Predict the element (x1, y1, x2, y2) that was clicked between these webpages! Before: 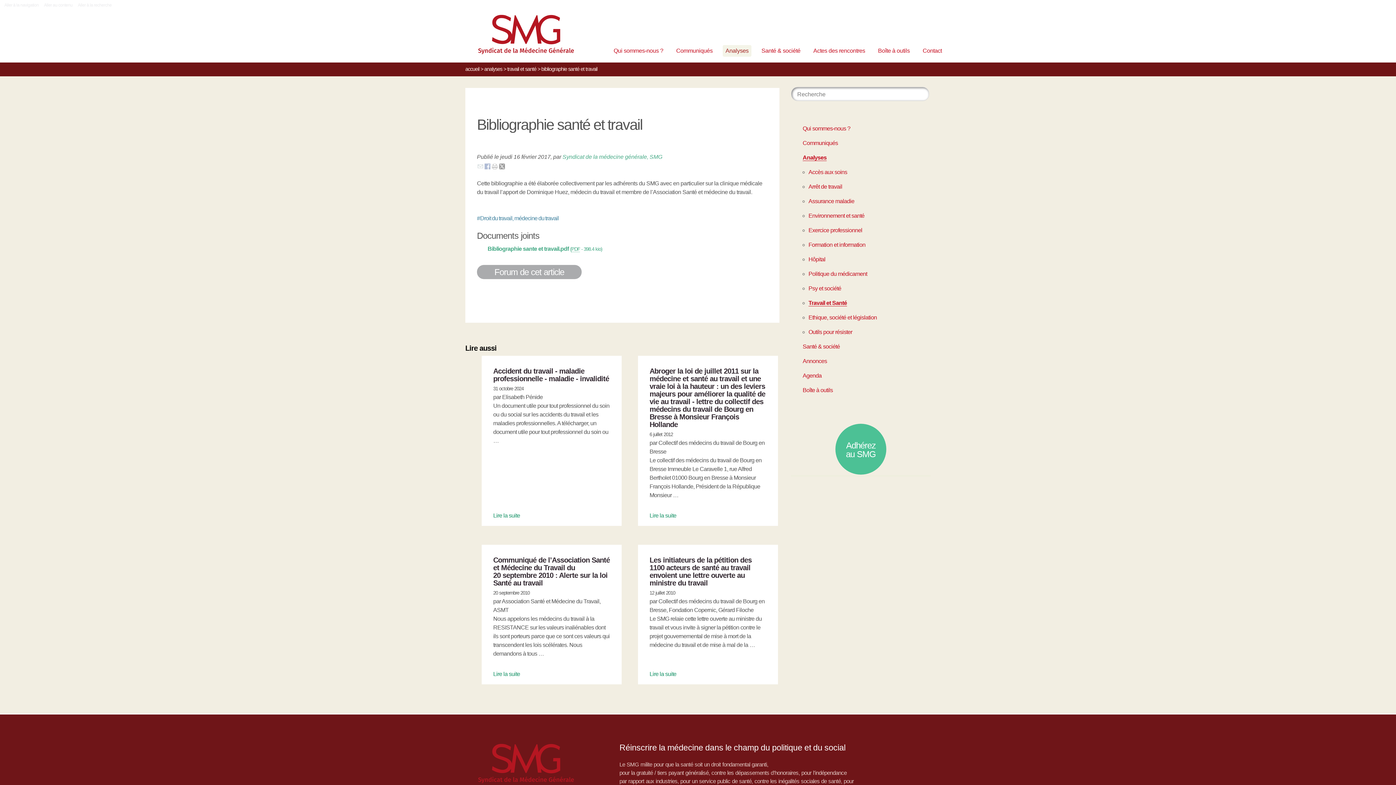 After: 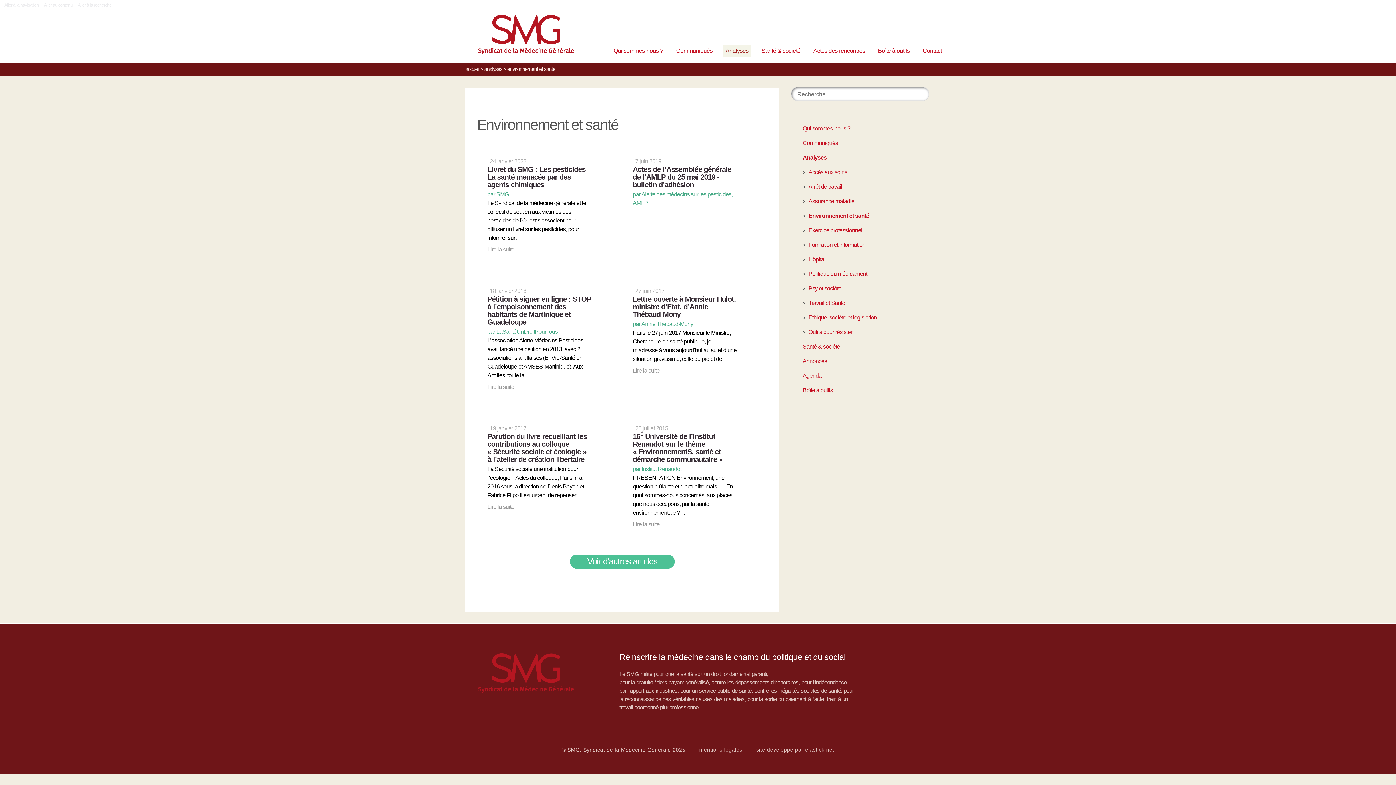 Action: label: Environnement et santé bbox: (808, 212, 864, 218)